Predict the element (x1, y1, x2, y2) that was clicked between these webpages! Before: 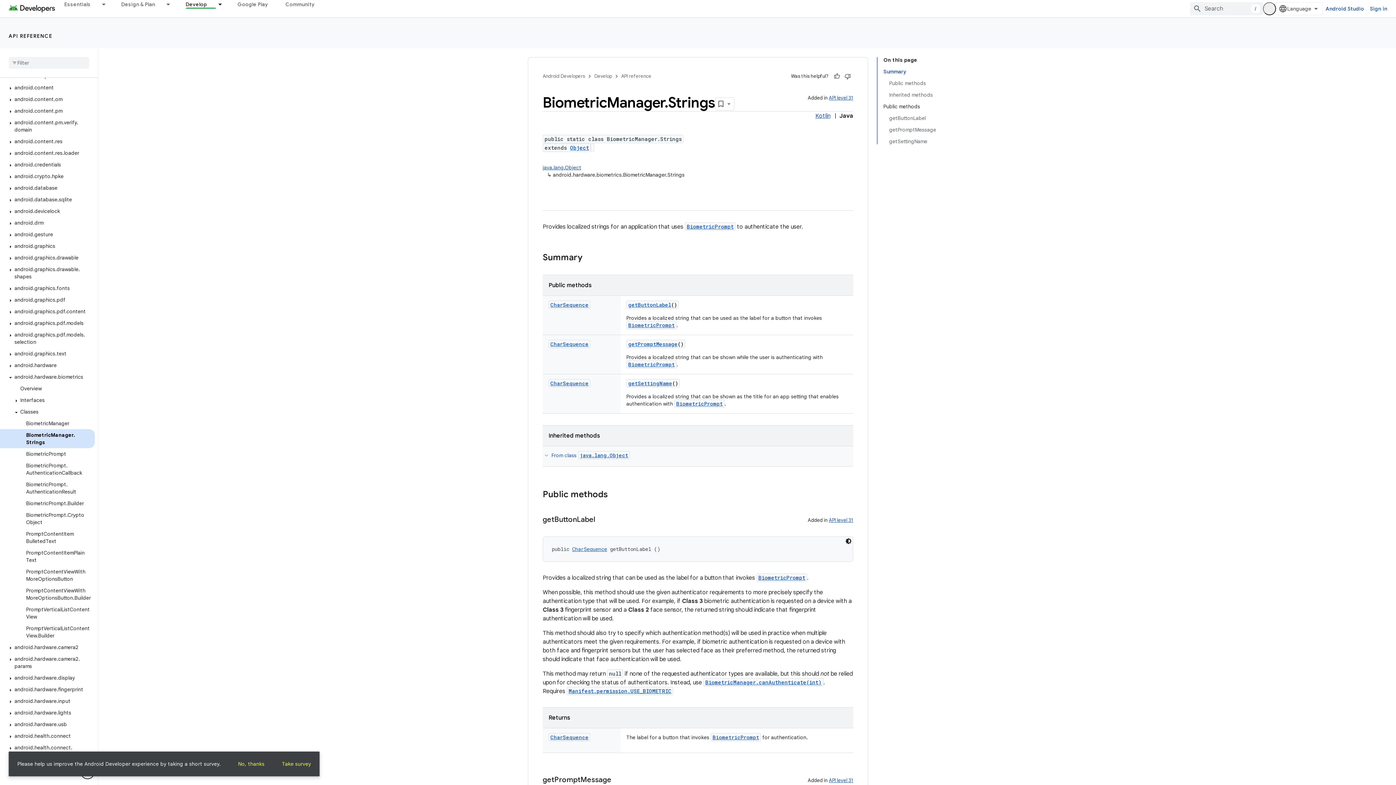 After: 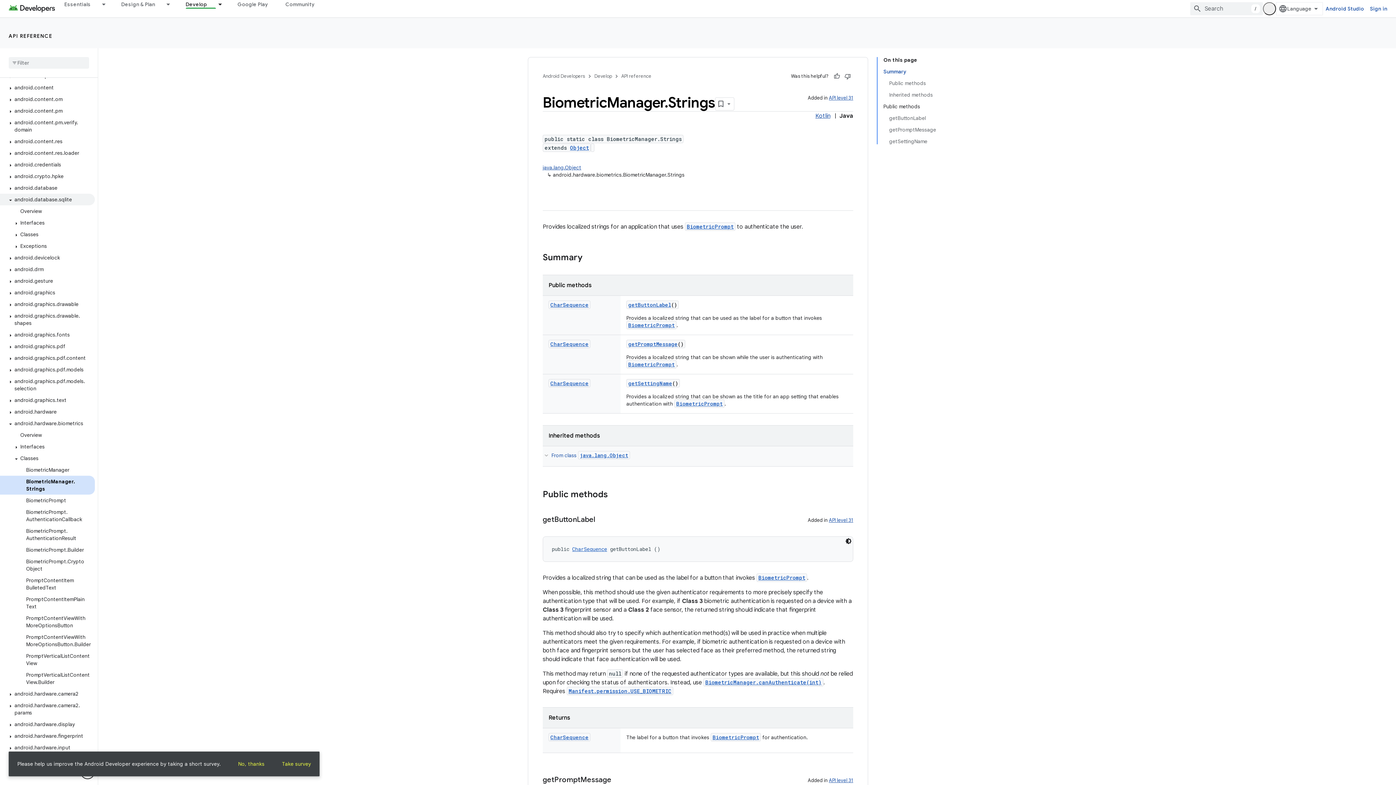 Action: bbox: (0, 186, 94, 198) label: android.database.sqlite